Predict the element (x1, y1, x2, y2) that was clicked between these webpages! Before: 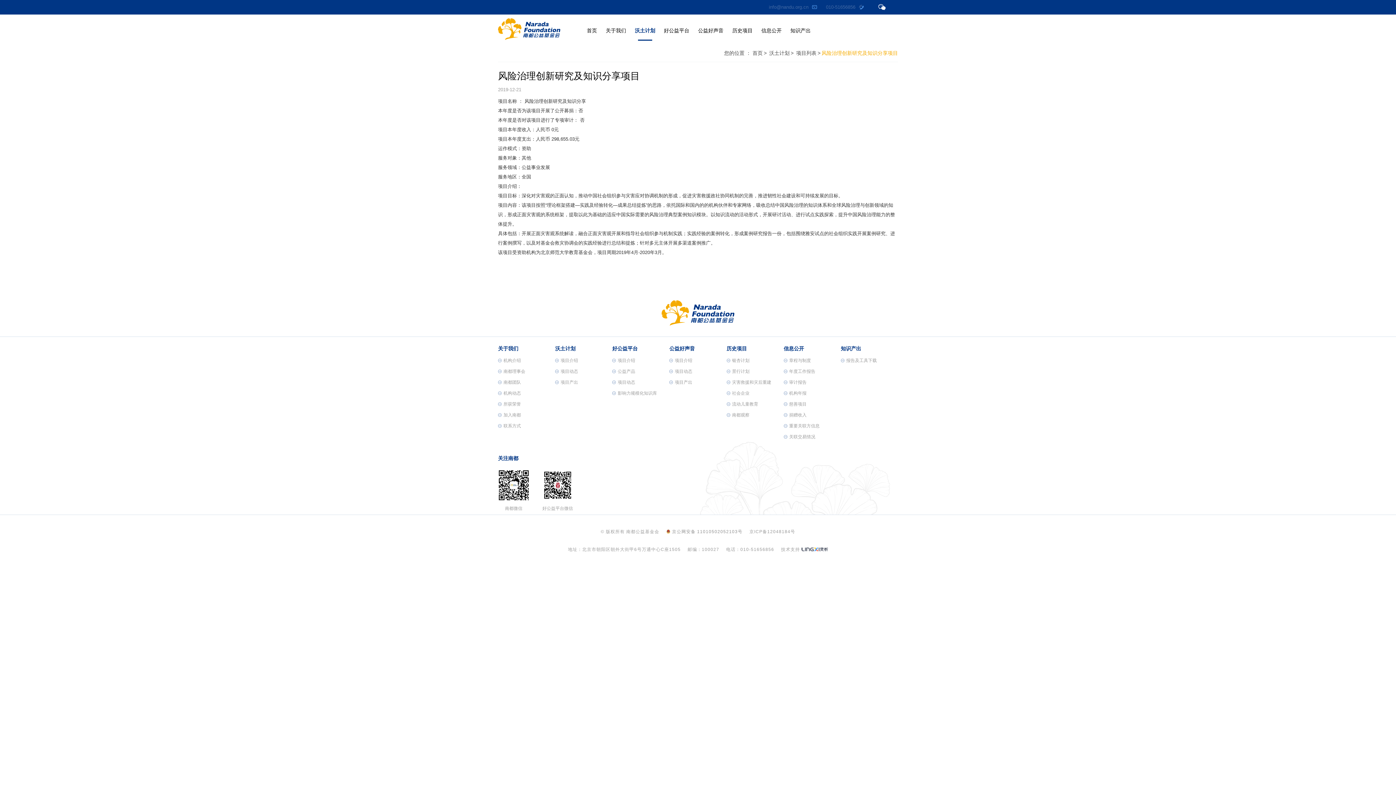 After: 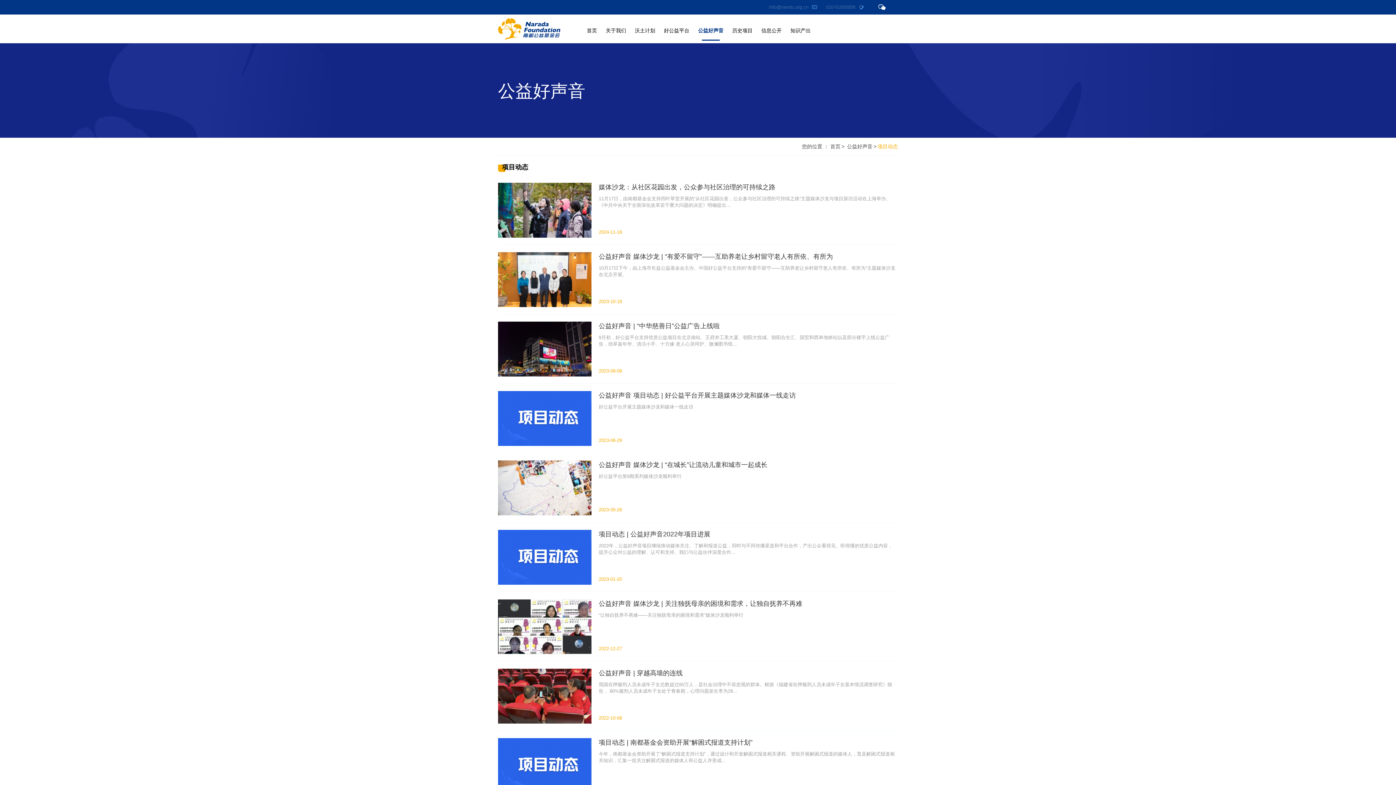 Action: label: 项目动态 bbox: (669, 366, 726, 377)